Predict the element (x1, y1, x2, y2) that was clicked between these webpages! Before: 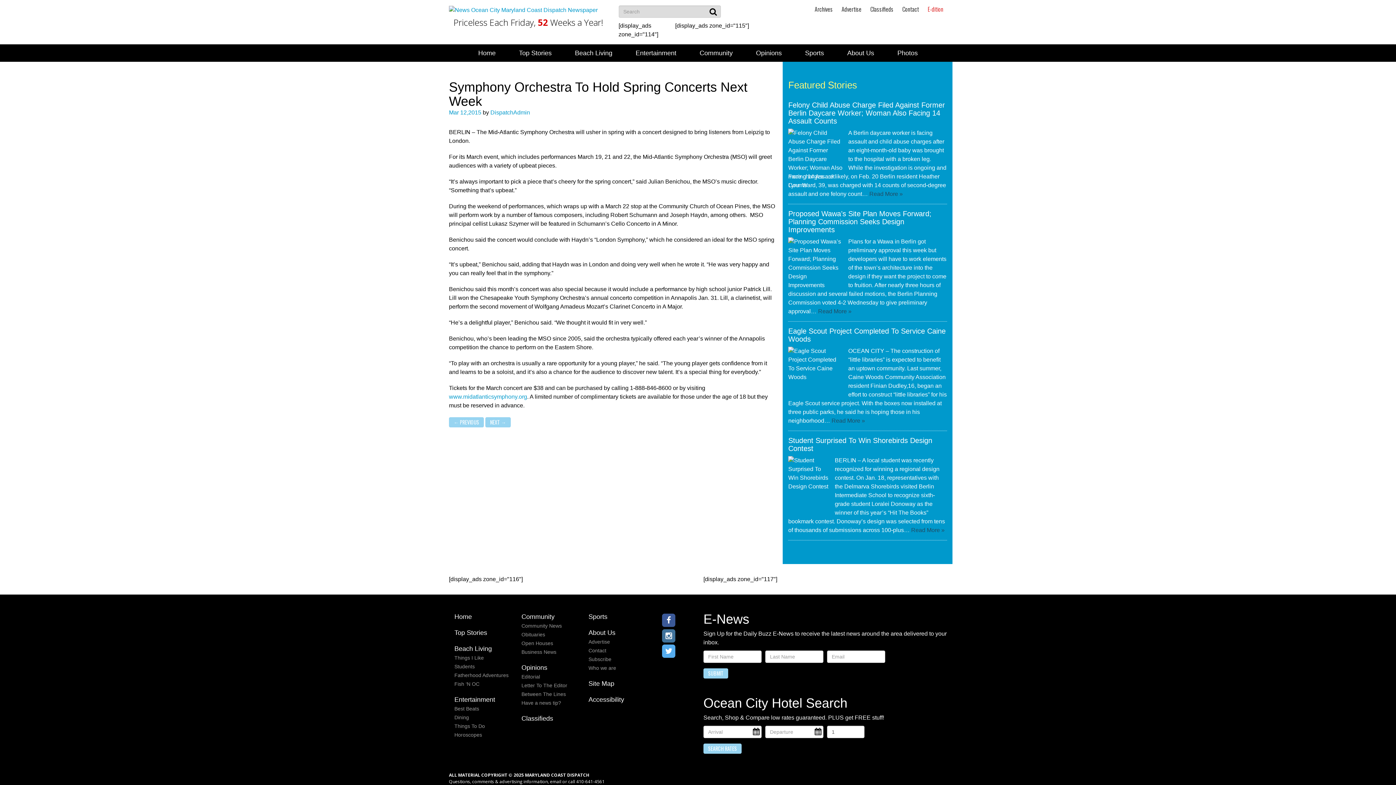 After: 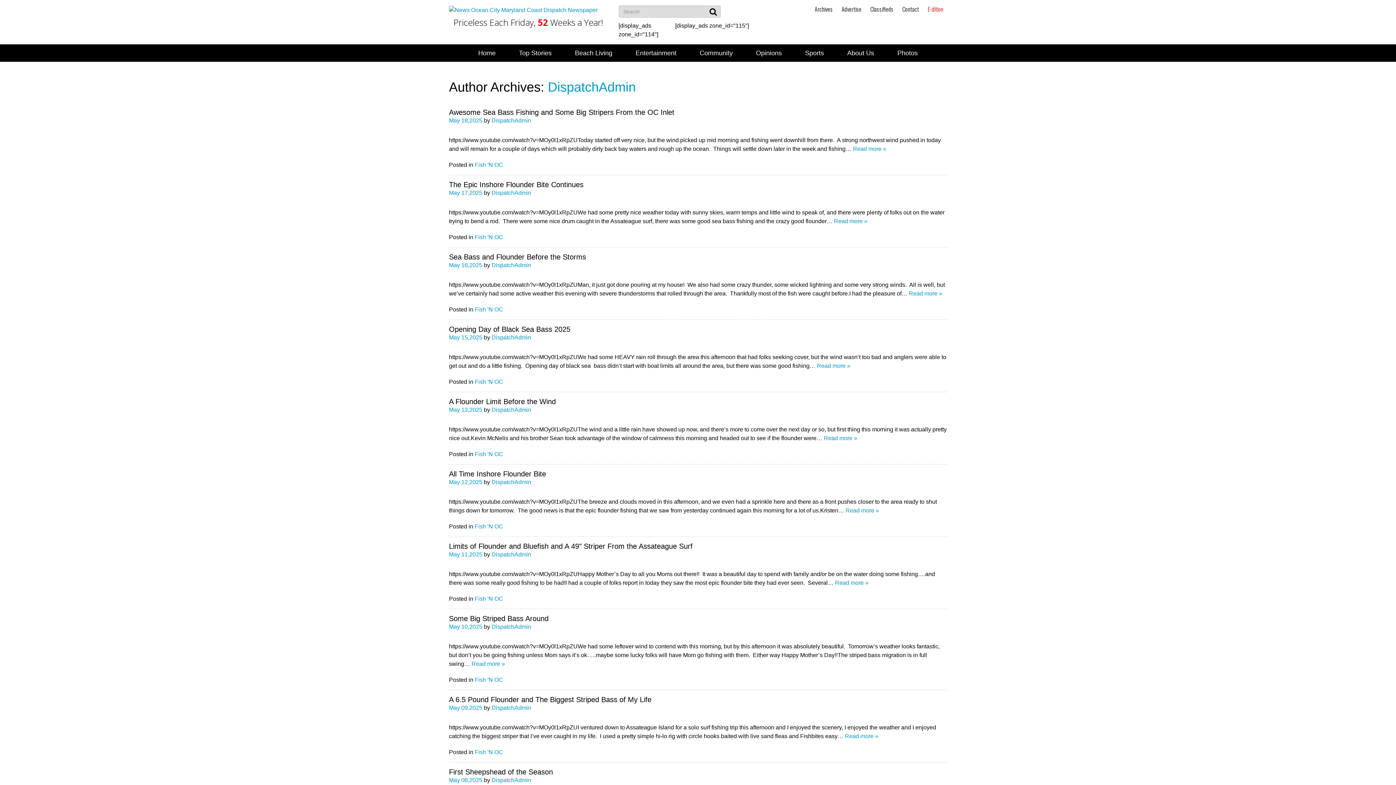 Action: bbox: (490, 109, 530, 115) label: DispatchAdmin